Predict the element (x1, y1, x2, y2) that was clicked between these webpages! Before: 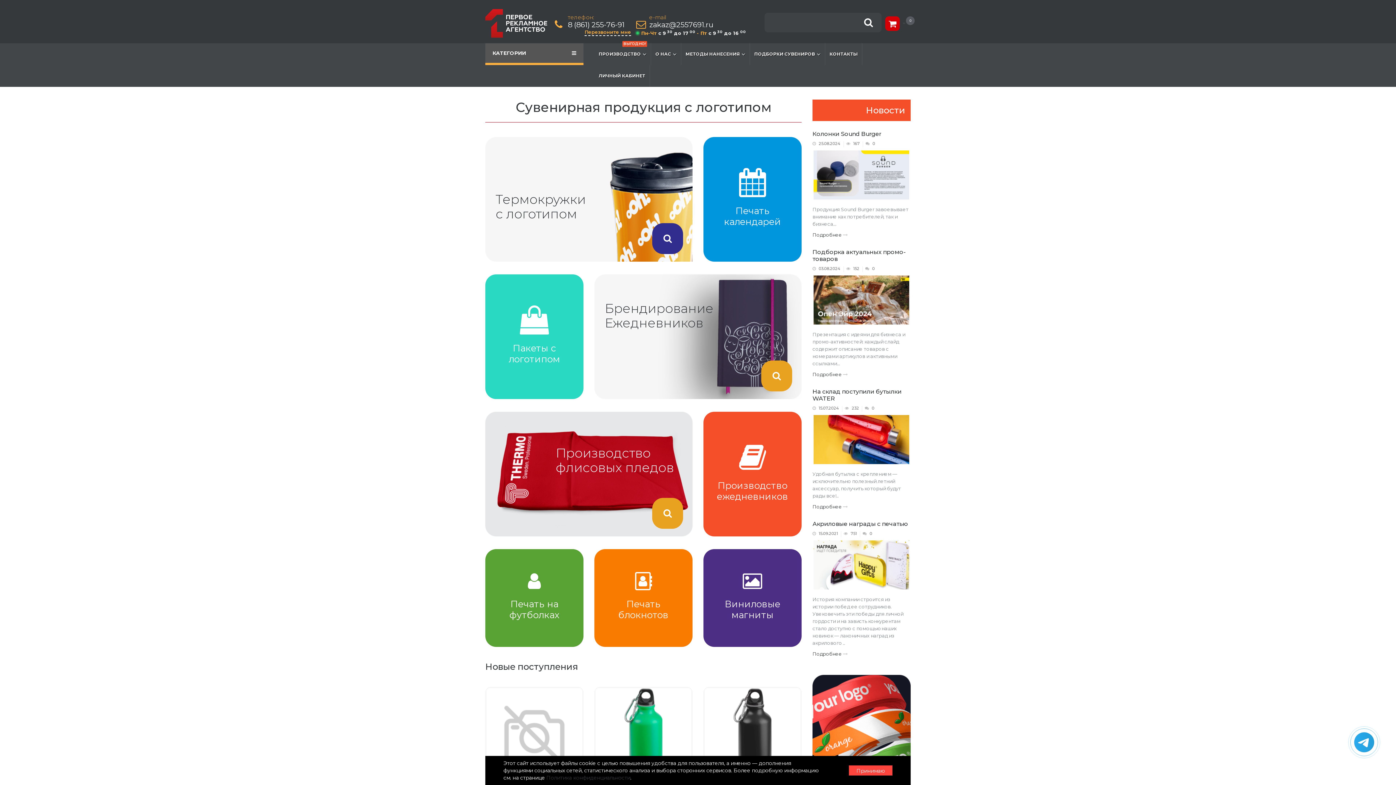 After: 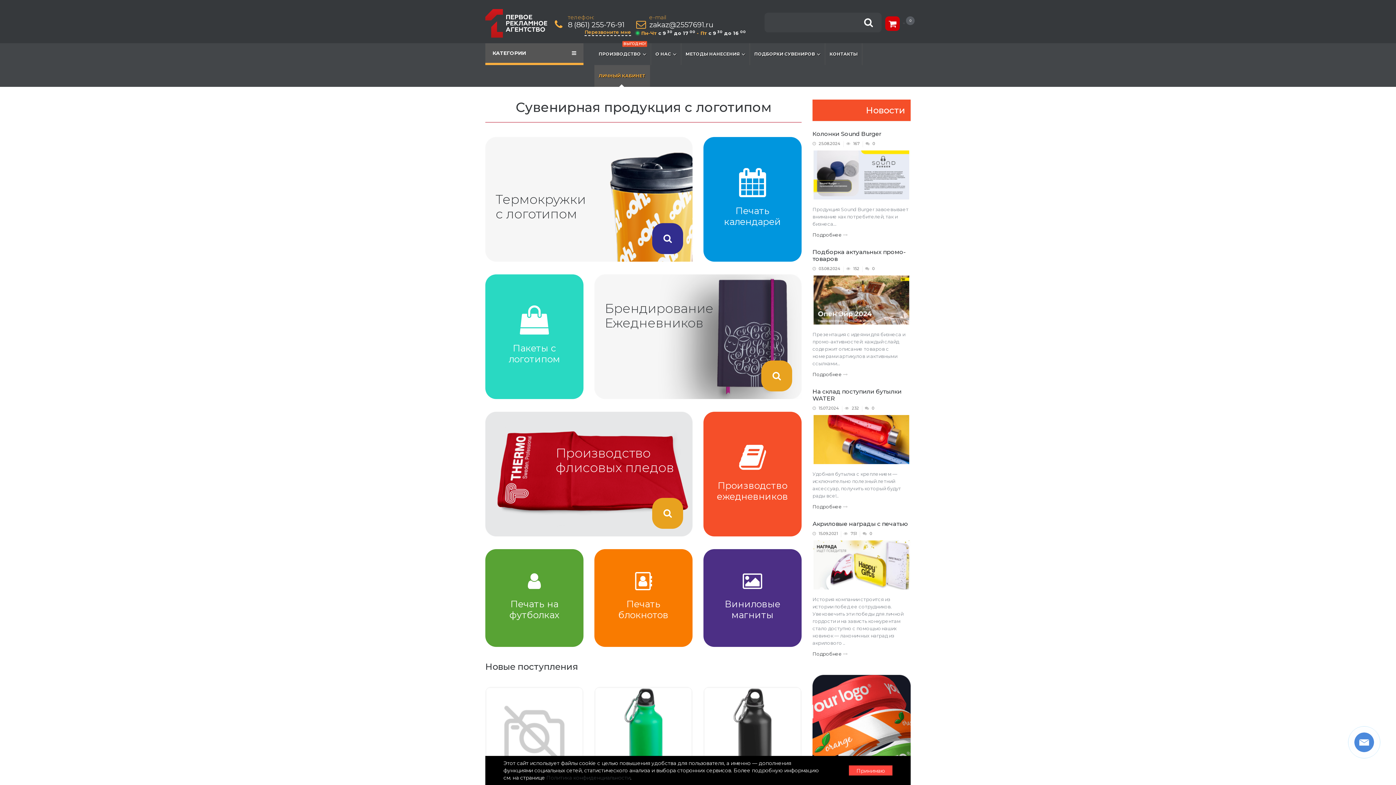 Action: label: ЛИЧНЫЙ КАБИНЕТ bbox: (594, 65, 650, 87)